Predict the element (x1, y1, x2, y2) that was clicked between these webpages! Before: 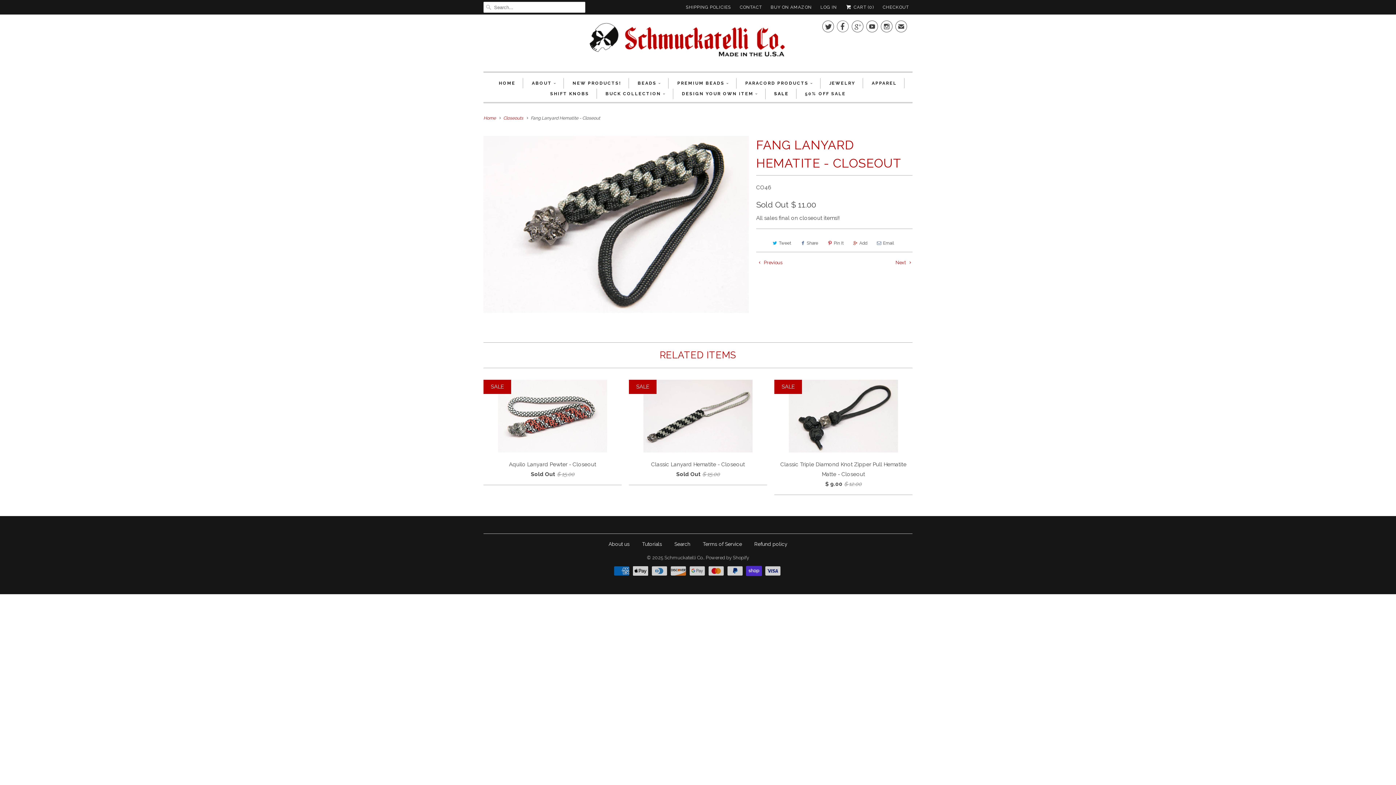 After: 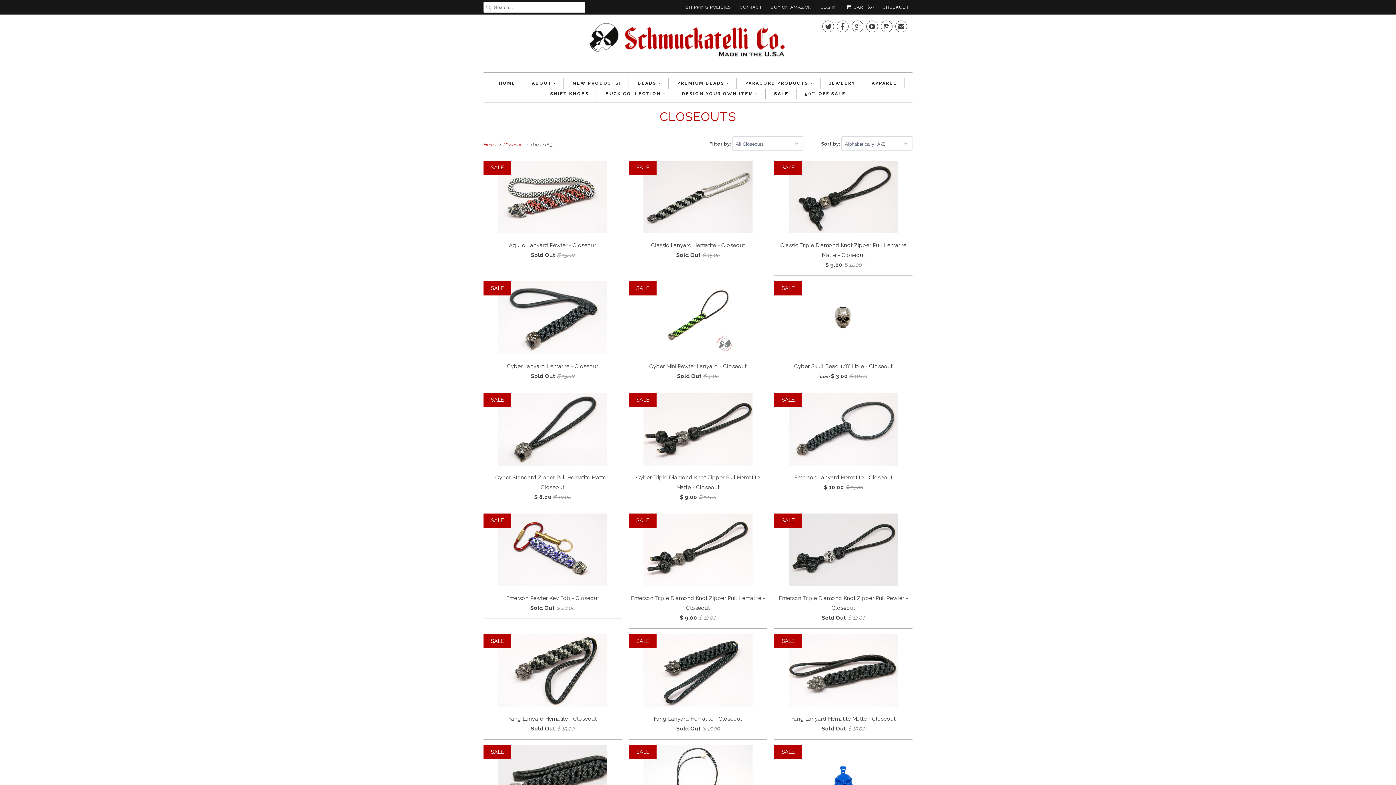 Action: label: SALE bbox: (774, 88, 788, 98)